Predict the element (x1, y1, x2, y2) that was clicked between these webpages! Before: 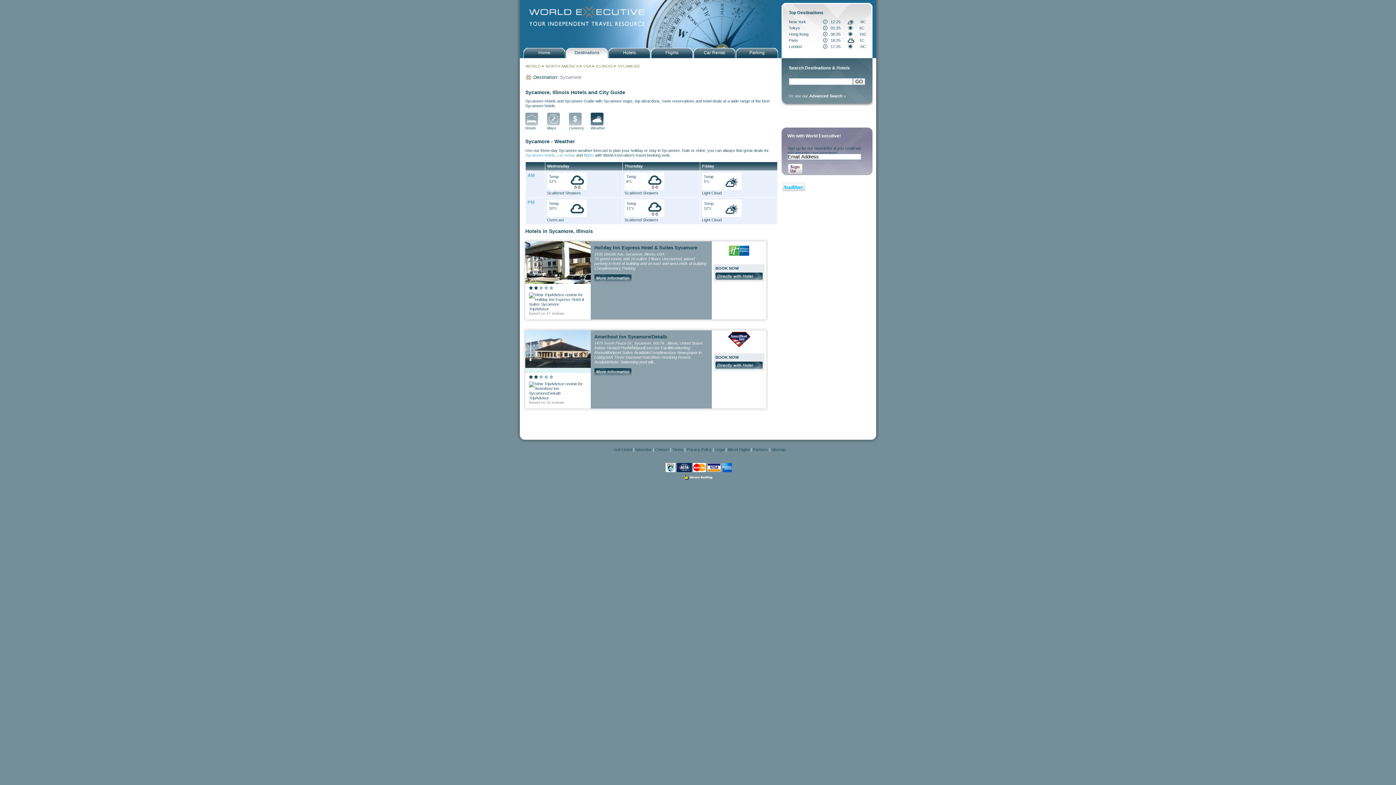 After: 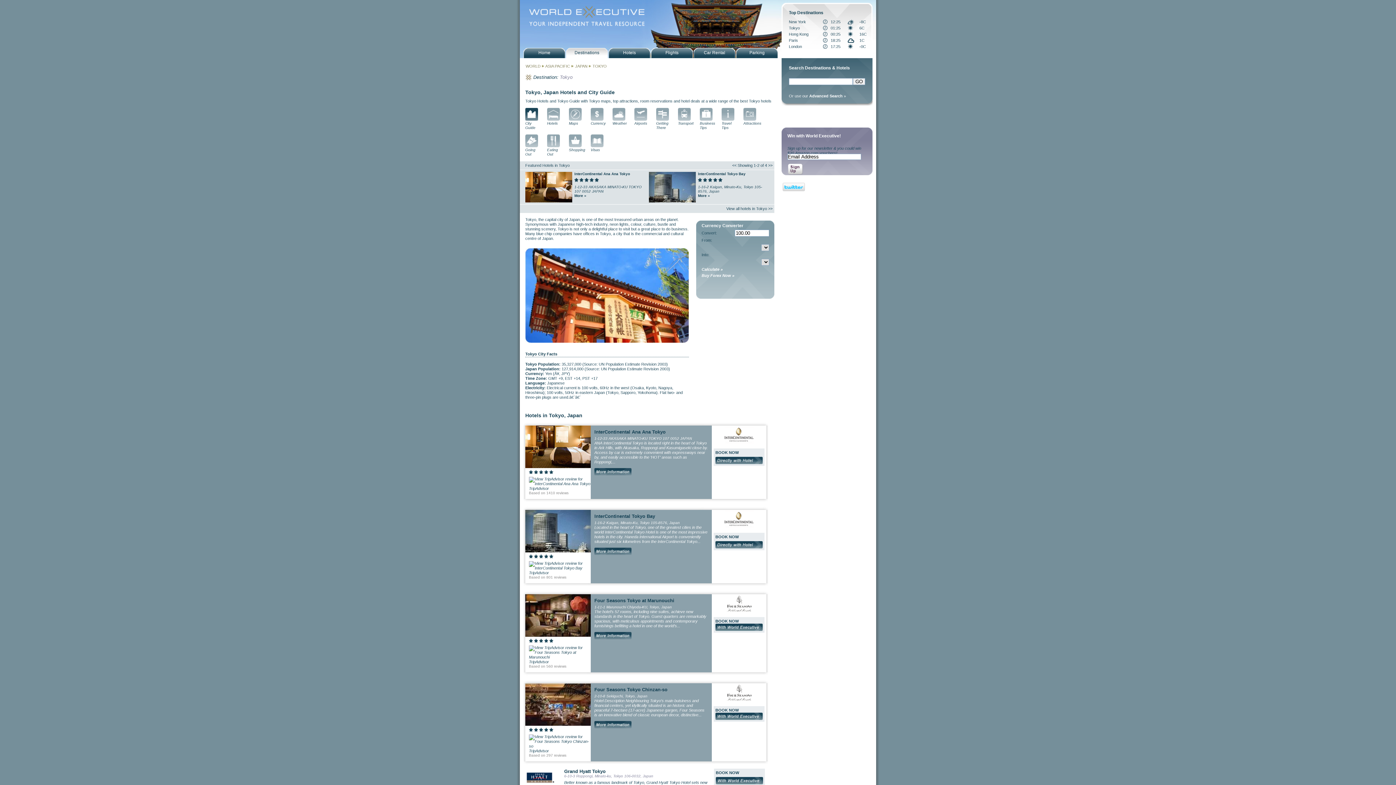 Action: bbox: (789, 25, 800, 30) label: Tokyo